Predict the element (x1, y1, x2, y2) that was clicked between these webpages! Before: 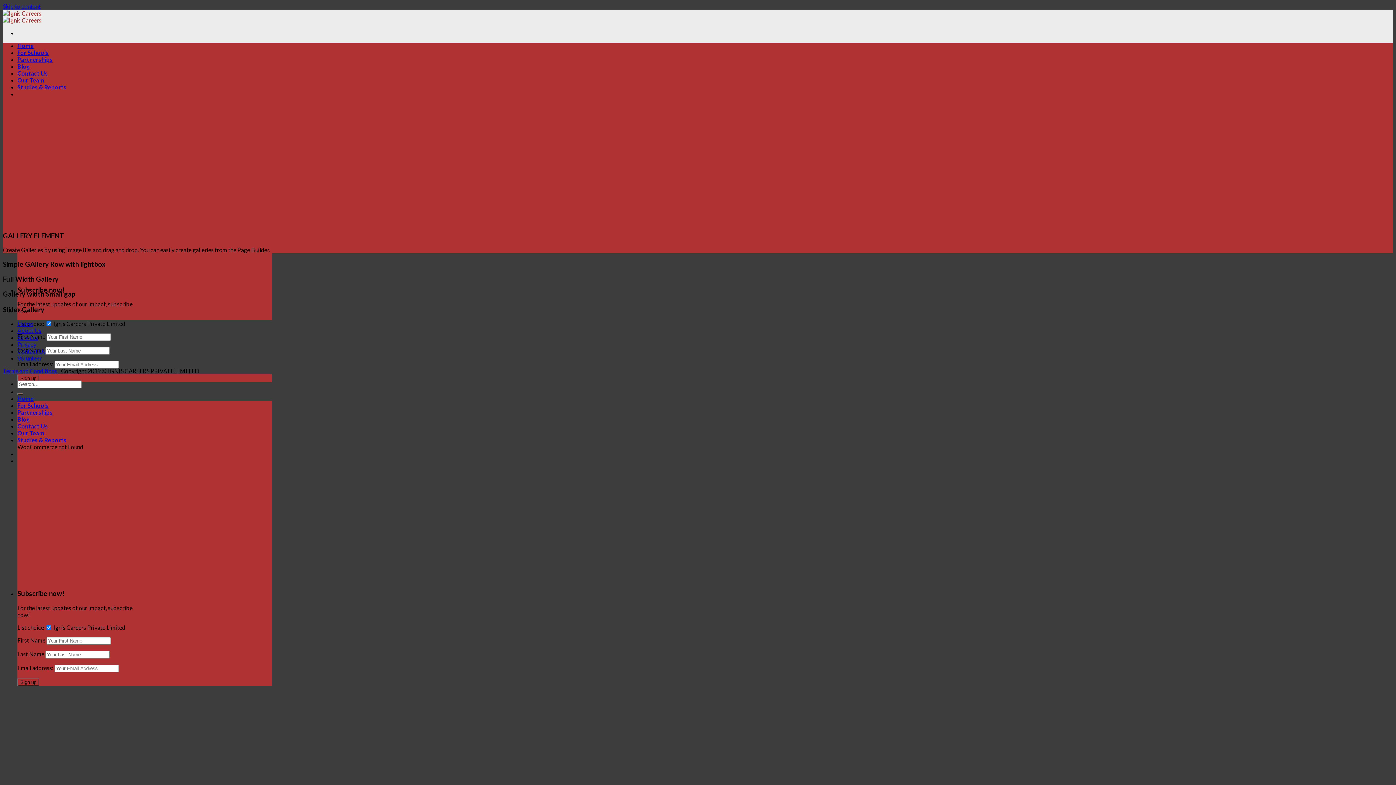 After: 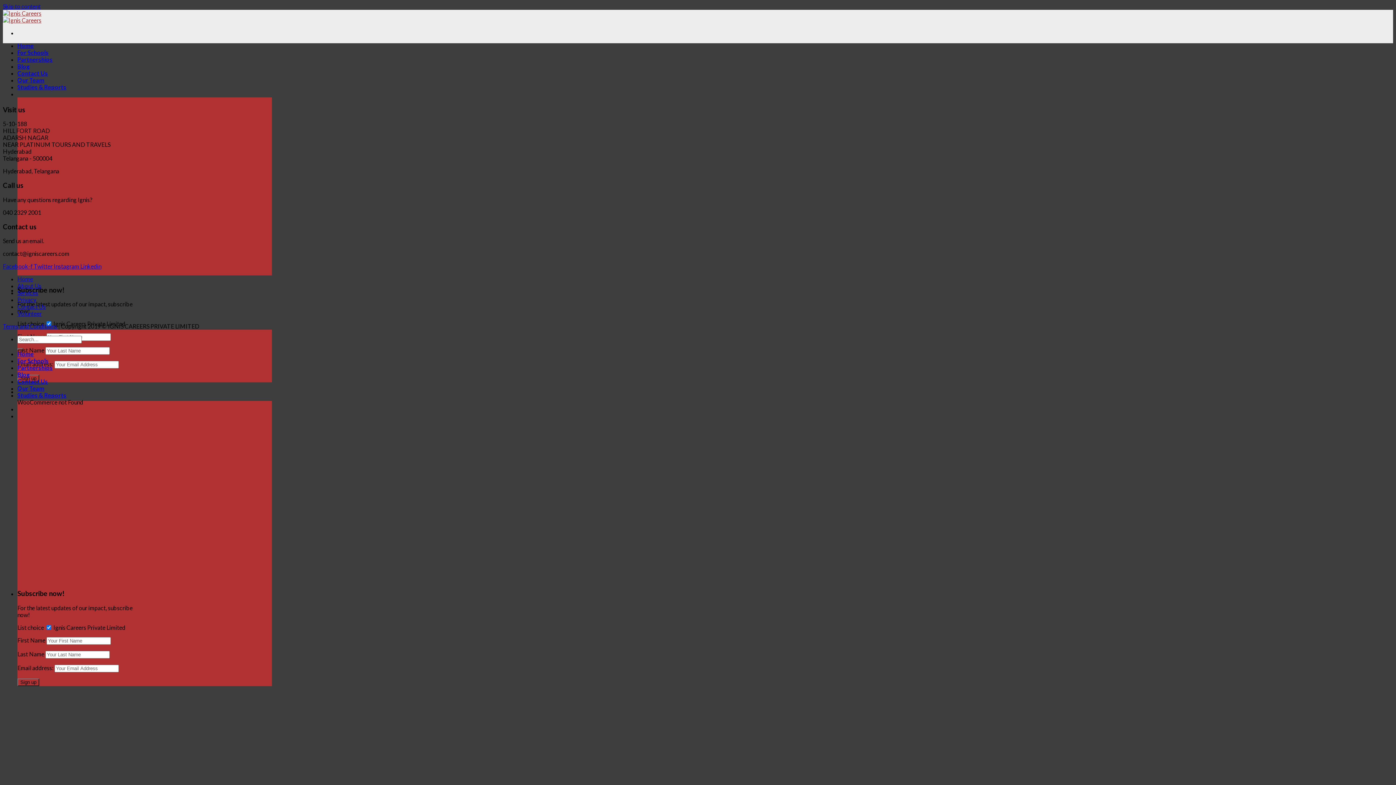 Action: label: Contact Us bbox: (17, 348, 45, 355)